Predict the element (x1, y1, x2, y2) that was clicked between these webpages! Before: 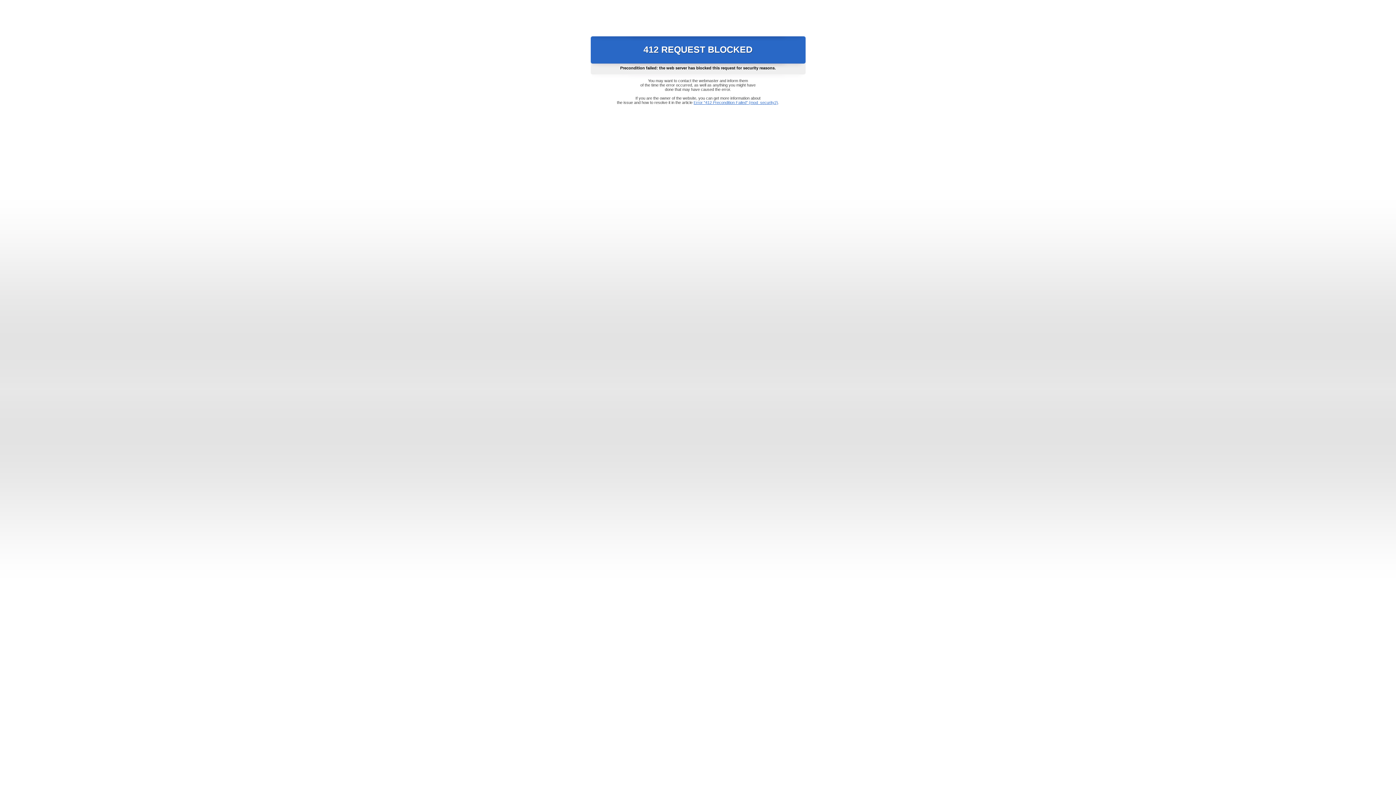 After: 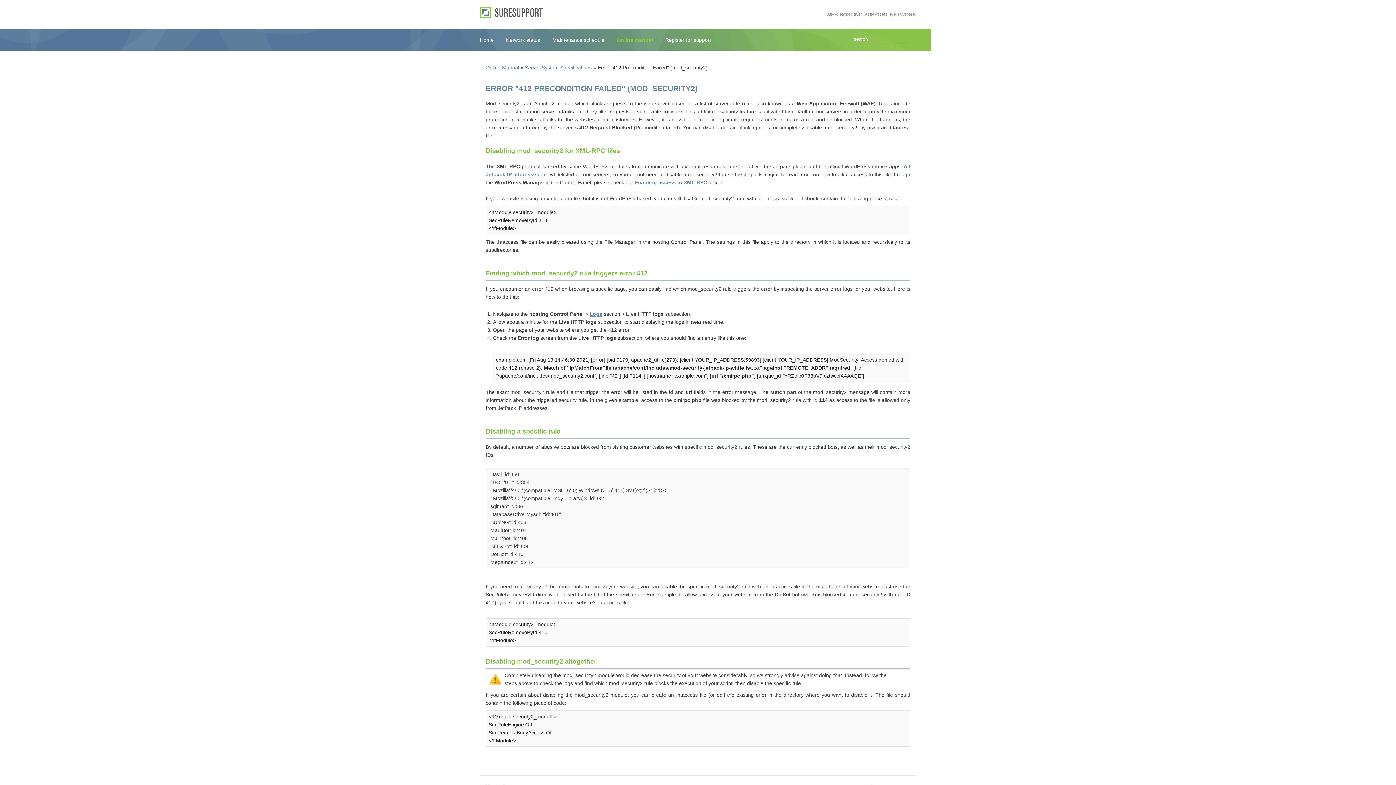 Action: bbox: (693, 100, 778, 104) label: Error "412 Precondition Failed" (mod_security2)